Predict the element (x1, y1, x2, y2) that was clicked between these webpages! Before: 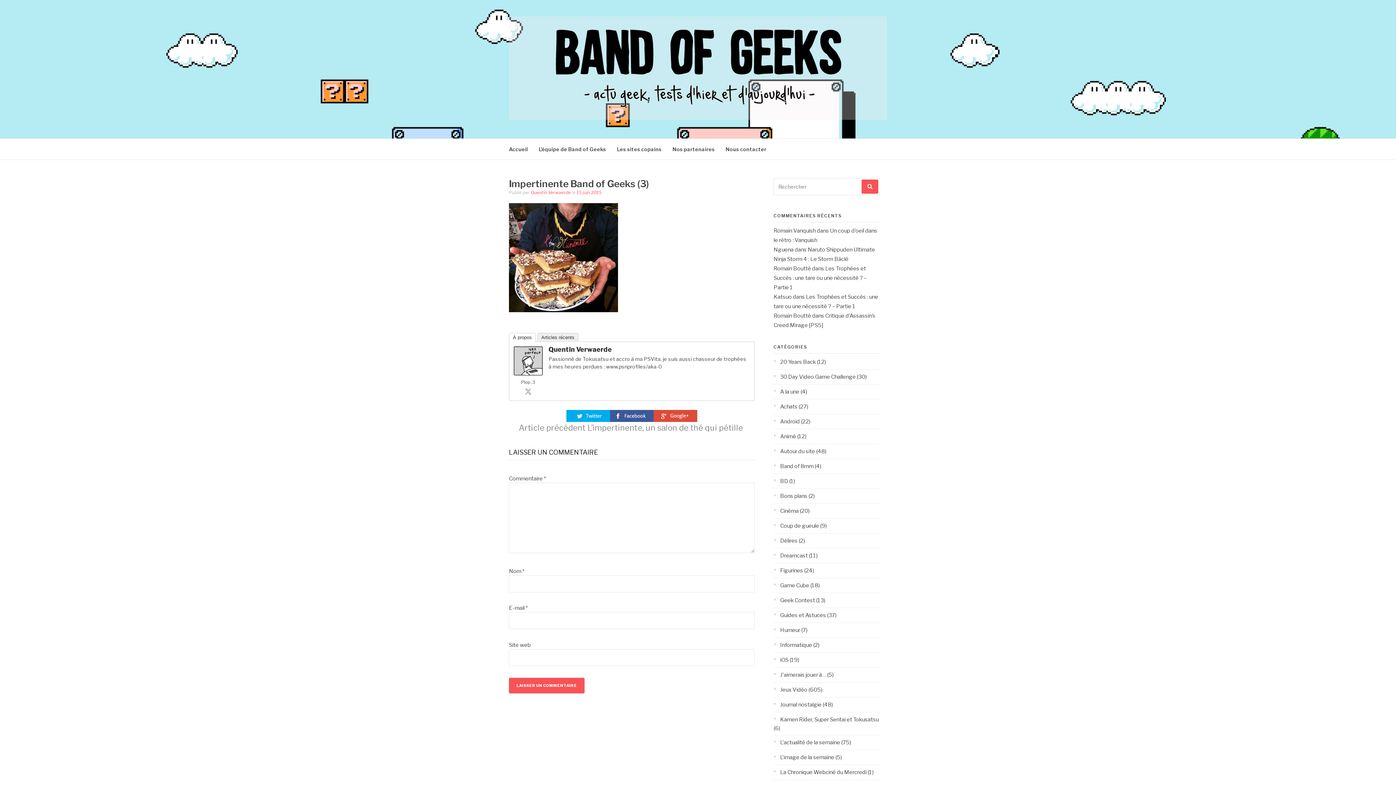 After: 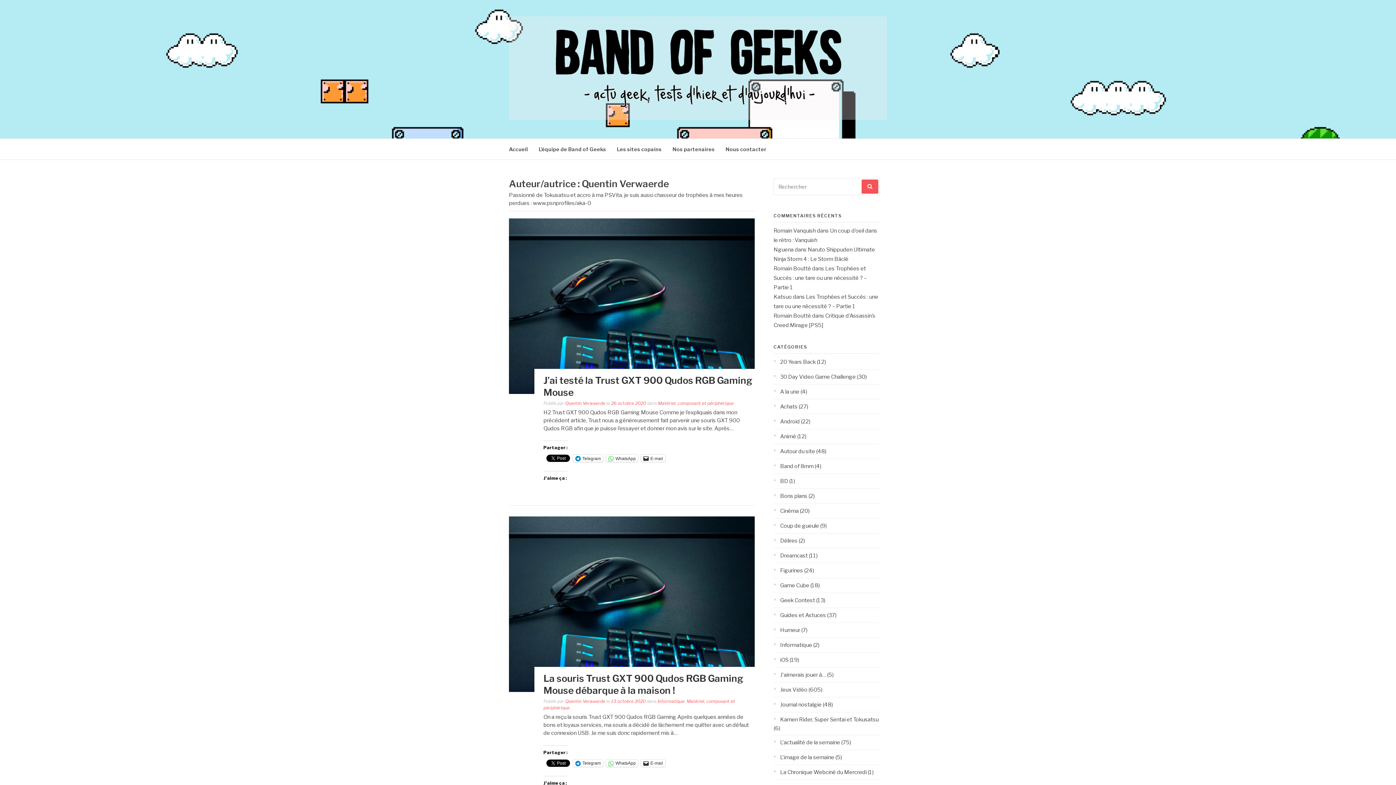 Action: bbox: (513, 370, 542, 377)